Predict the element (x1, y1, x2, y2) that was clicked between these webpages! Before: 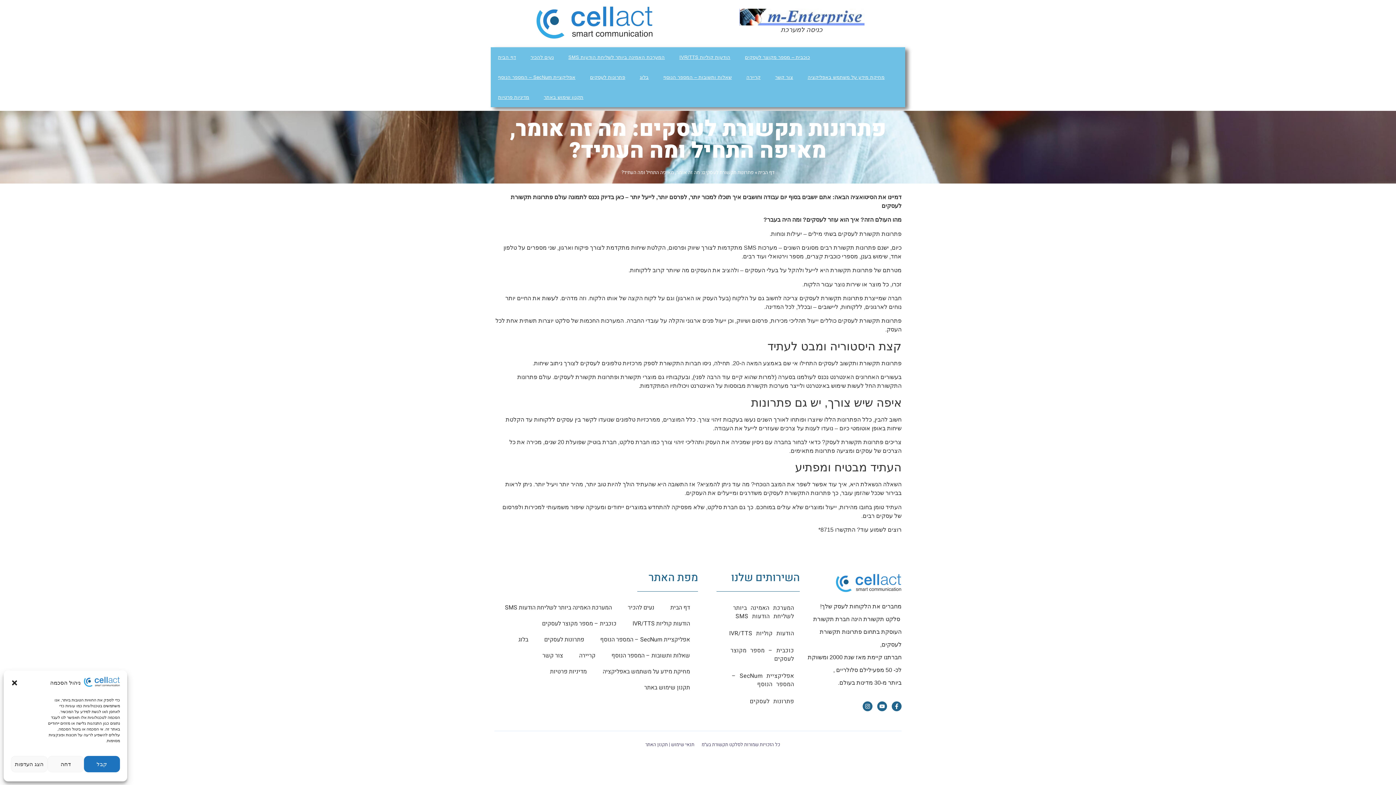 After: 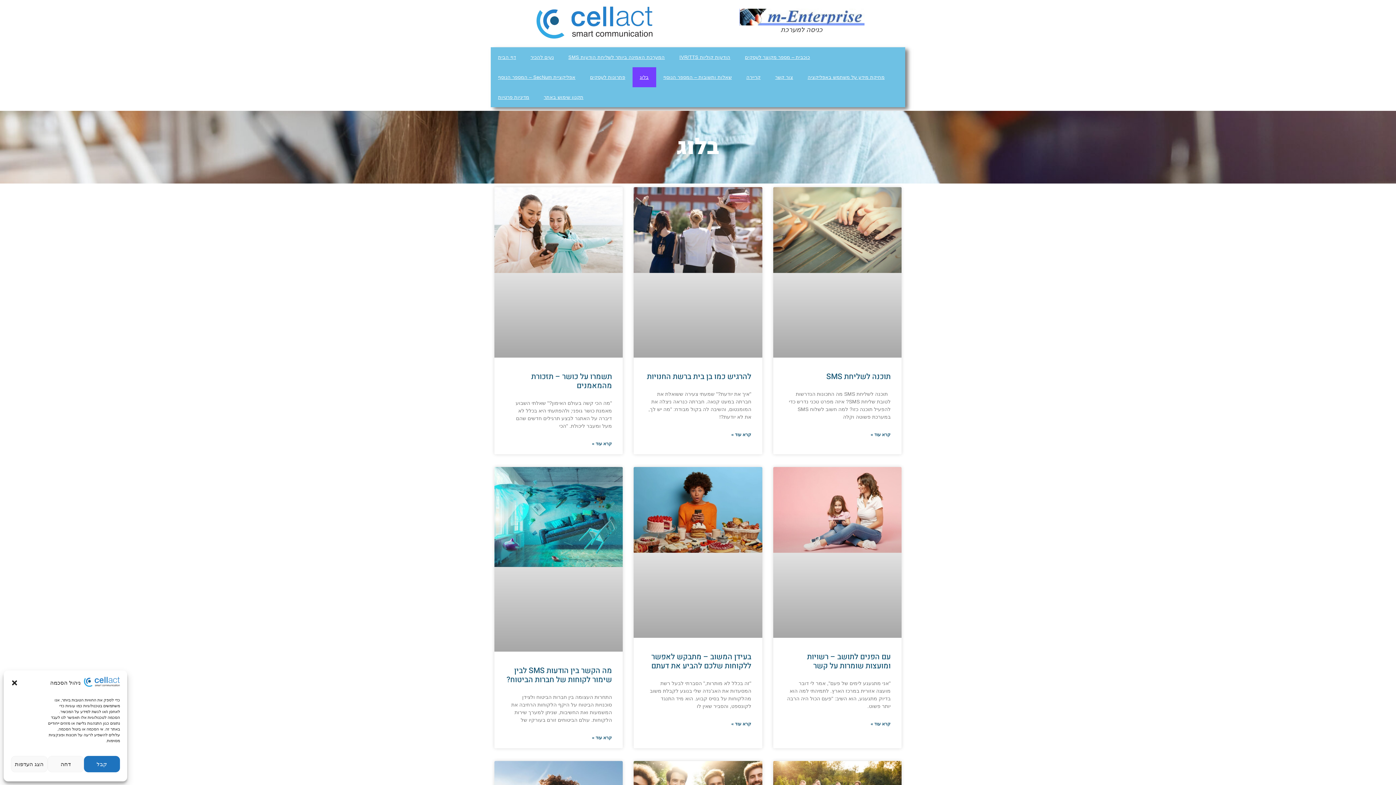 Action: bbox: (510, 631, 536, 647) label: בלוג